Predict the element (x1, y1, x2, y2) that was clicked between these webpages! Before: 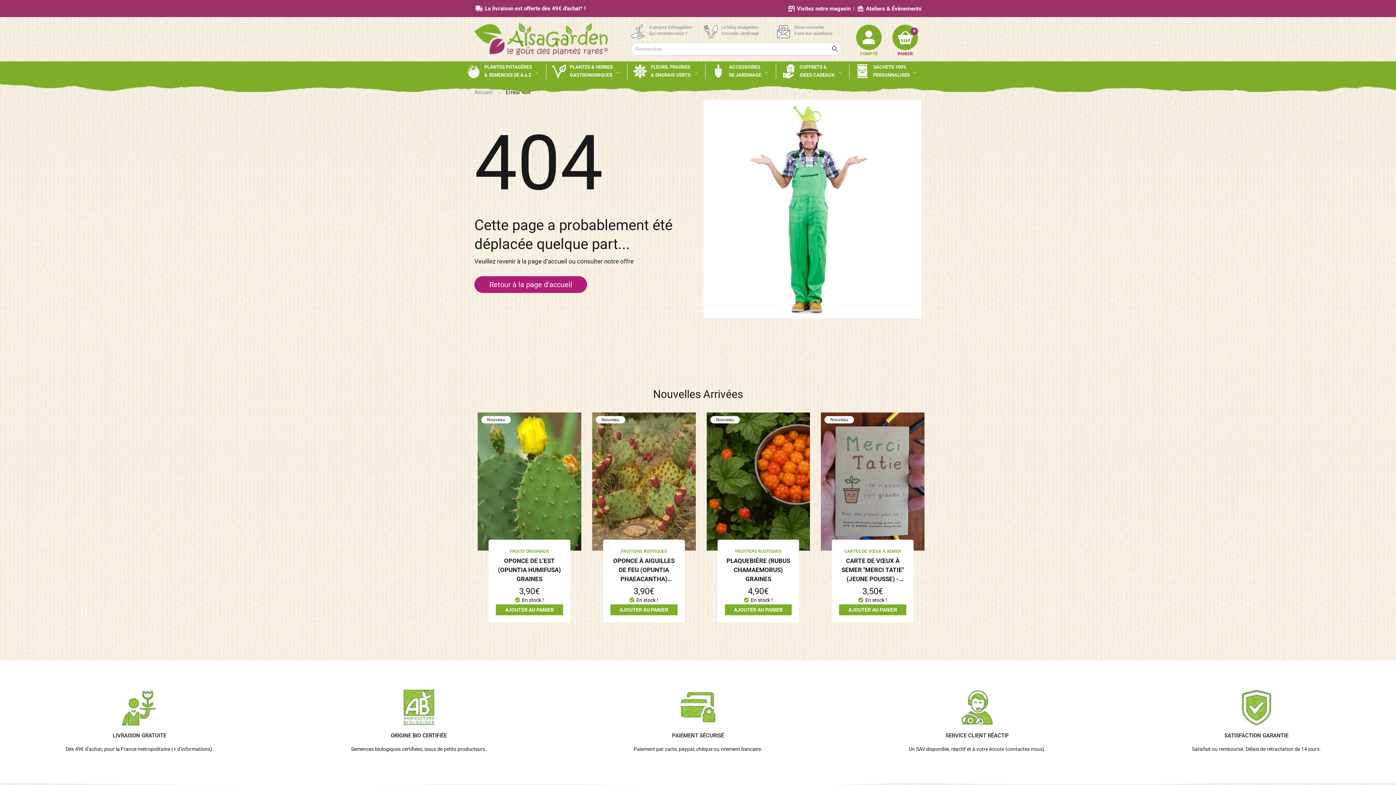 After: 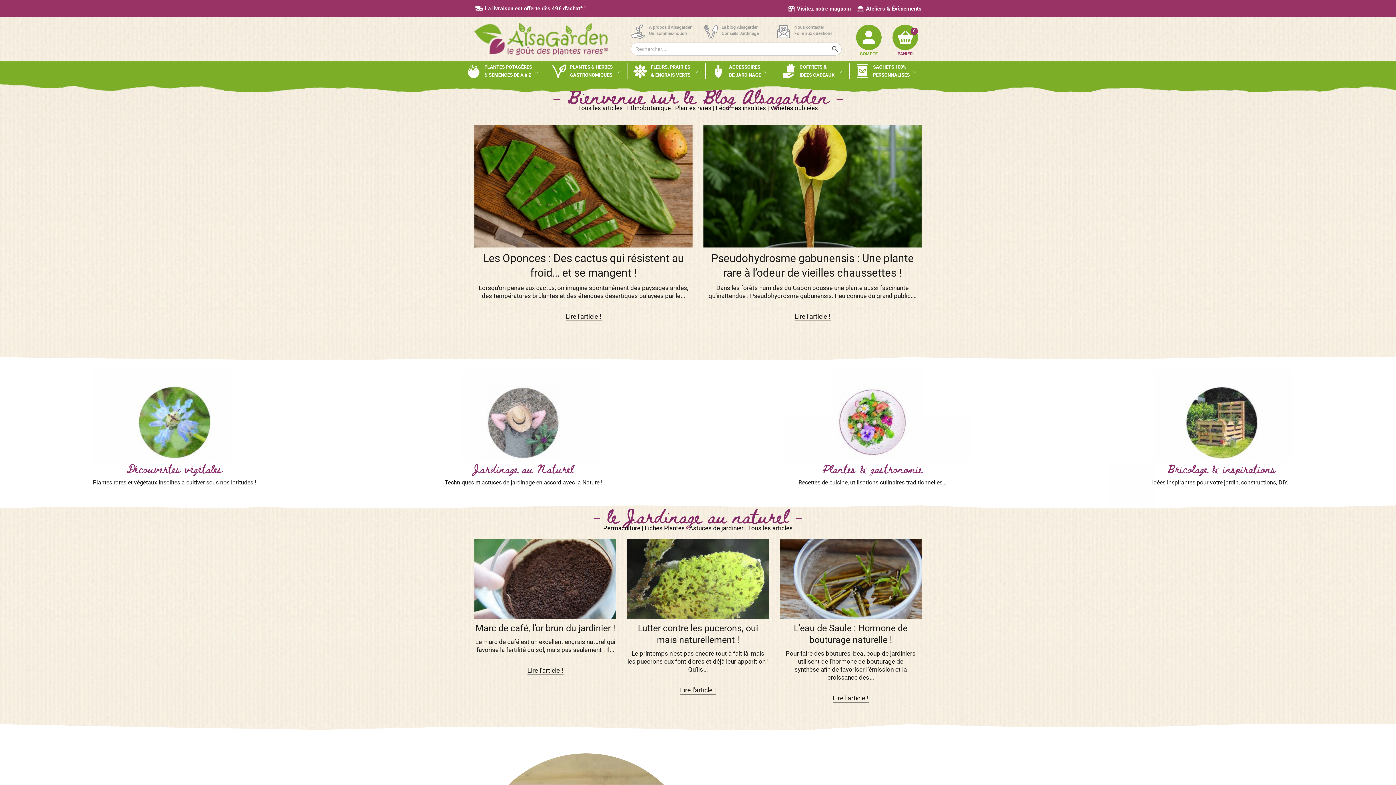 Action: label: Conseils Jardinage bbox: (721, 30, 758, 36)